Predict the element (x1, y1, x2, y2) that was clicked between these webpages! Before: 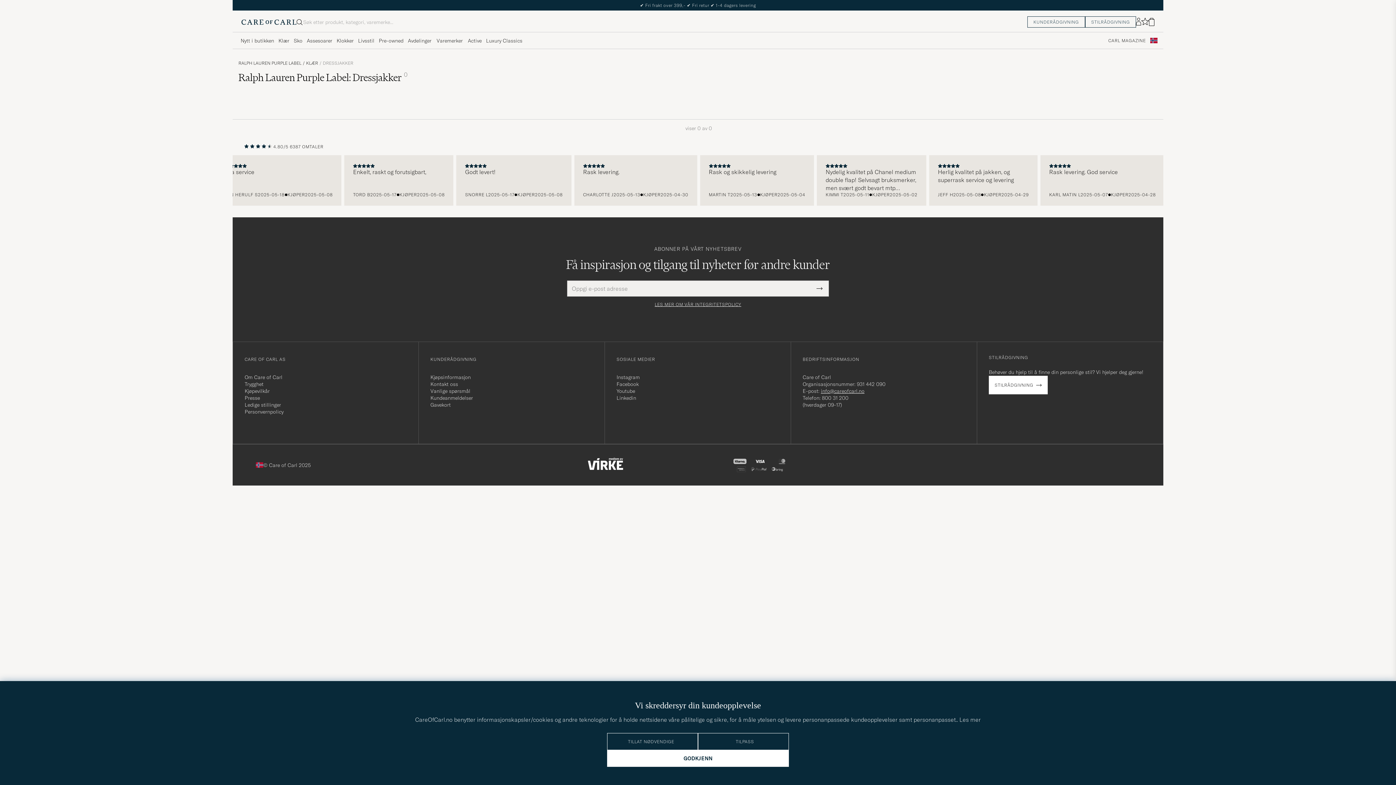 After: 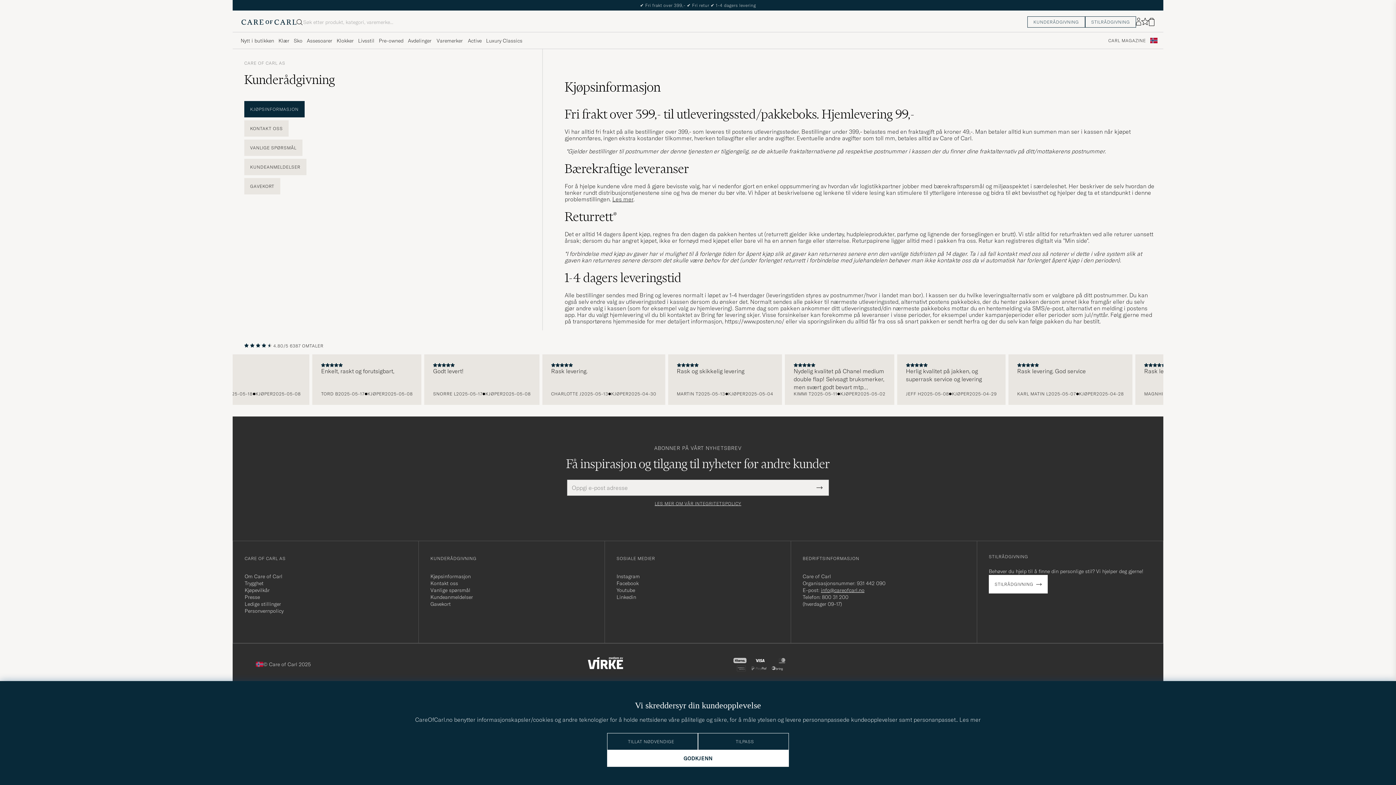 Action: bbox: (430, 374, 470, 380) label: Kjøpsinformasjon